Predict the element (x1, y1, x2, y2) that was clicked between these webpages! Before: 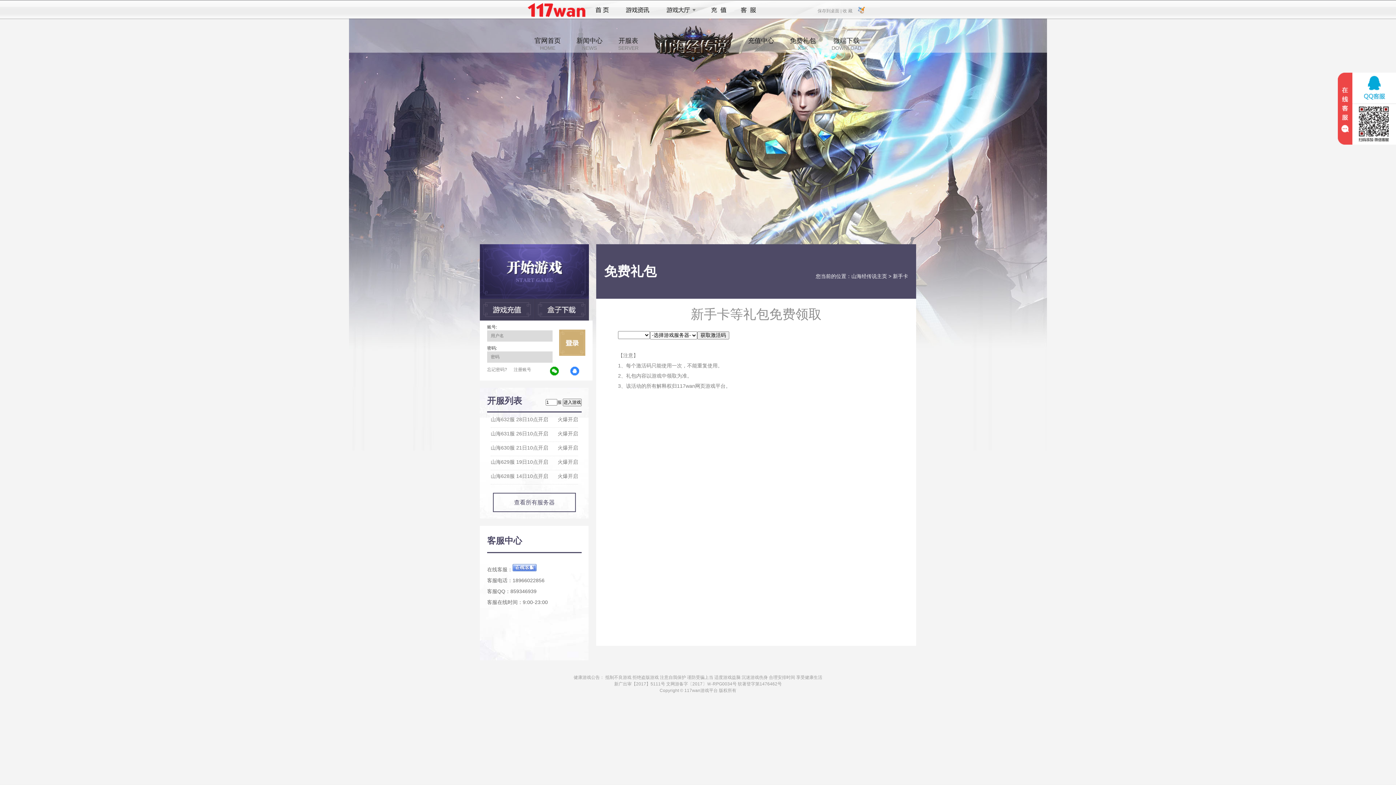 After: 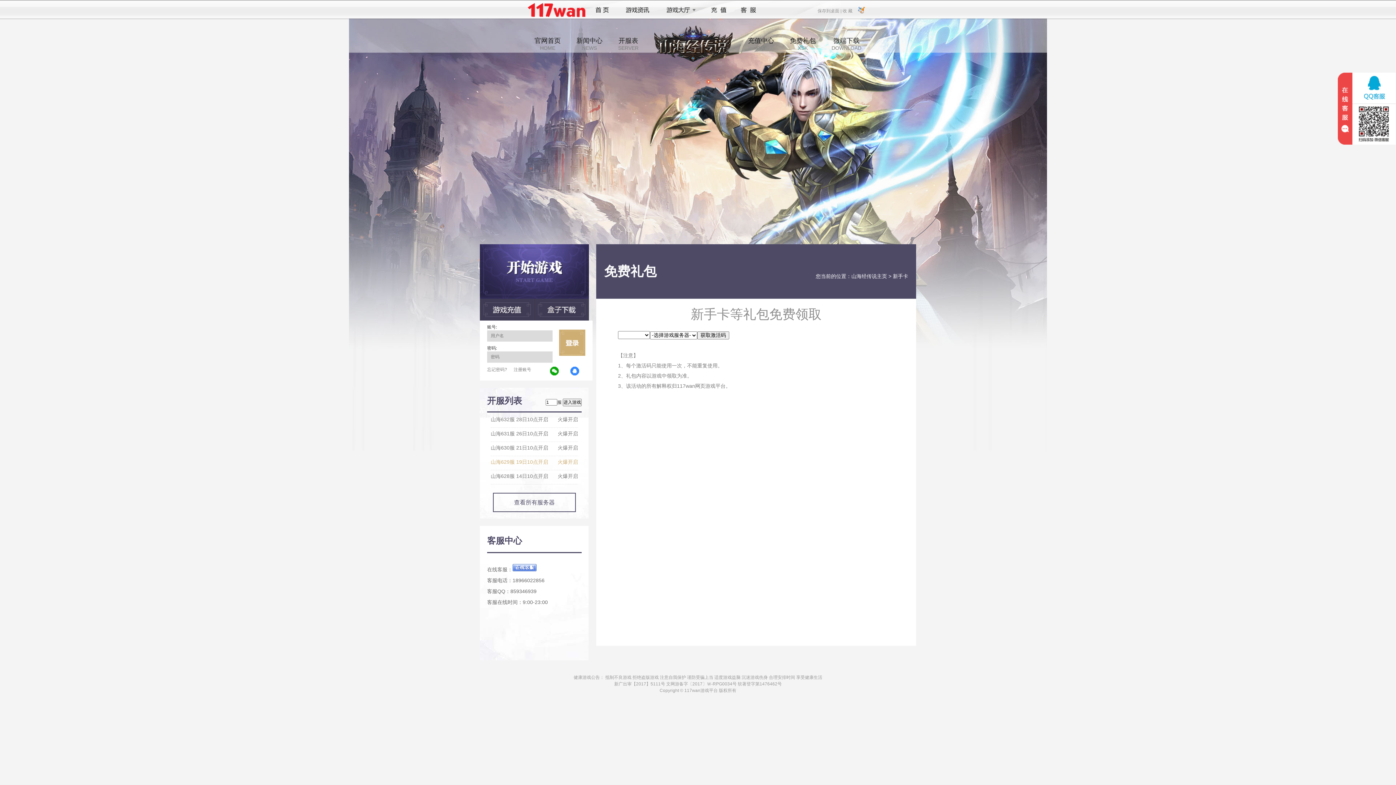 Action: label: 火爆开启
山海629服 19日10点开启 bbox: (480, 455, 589, 469)